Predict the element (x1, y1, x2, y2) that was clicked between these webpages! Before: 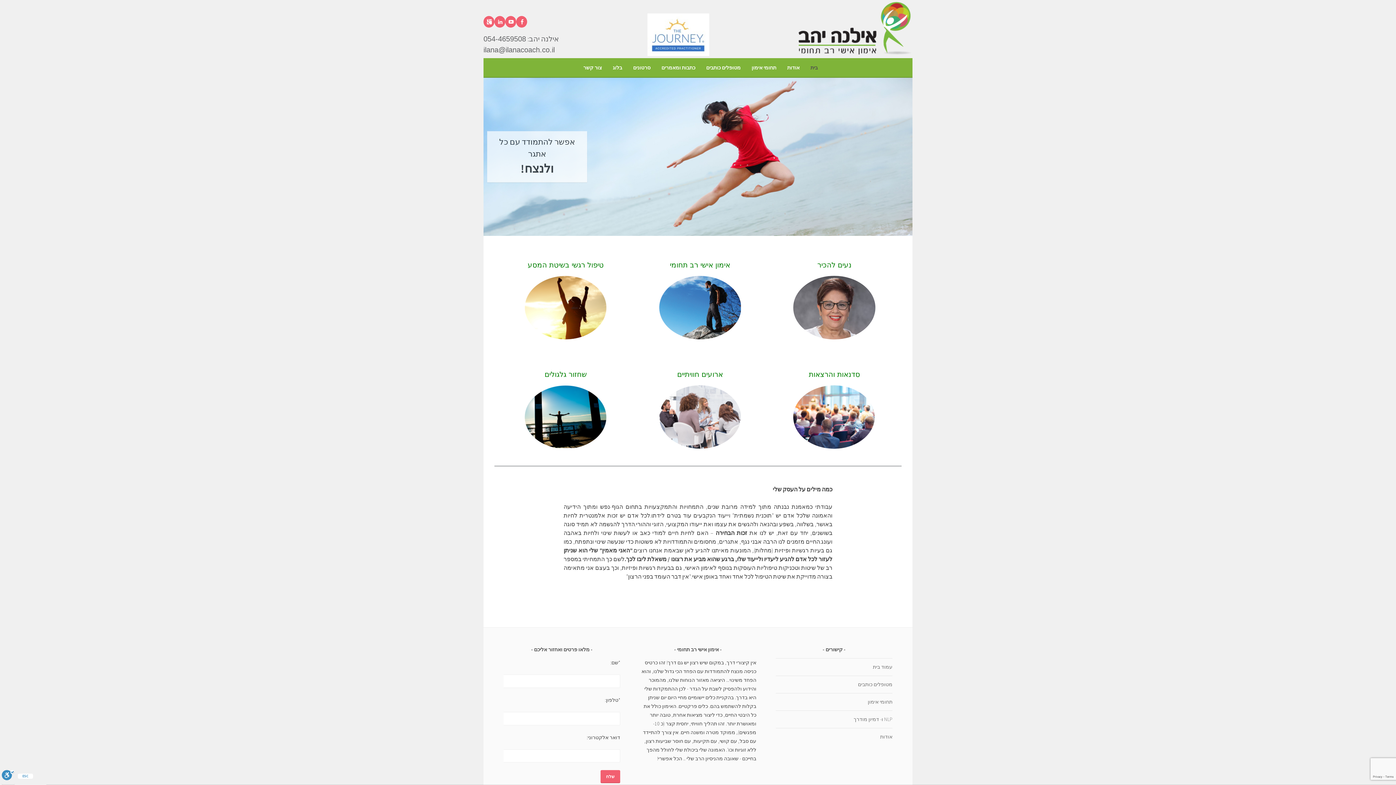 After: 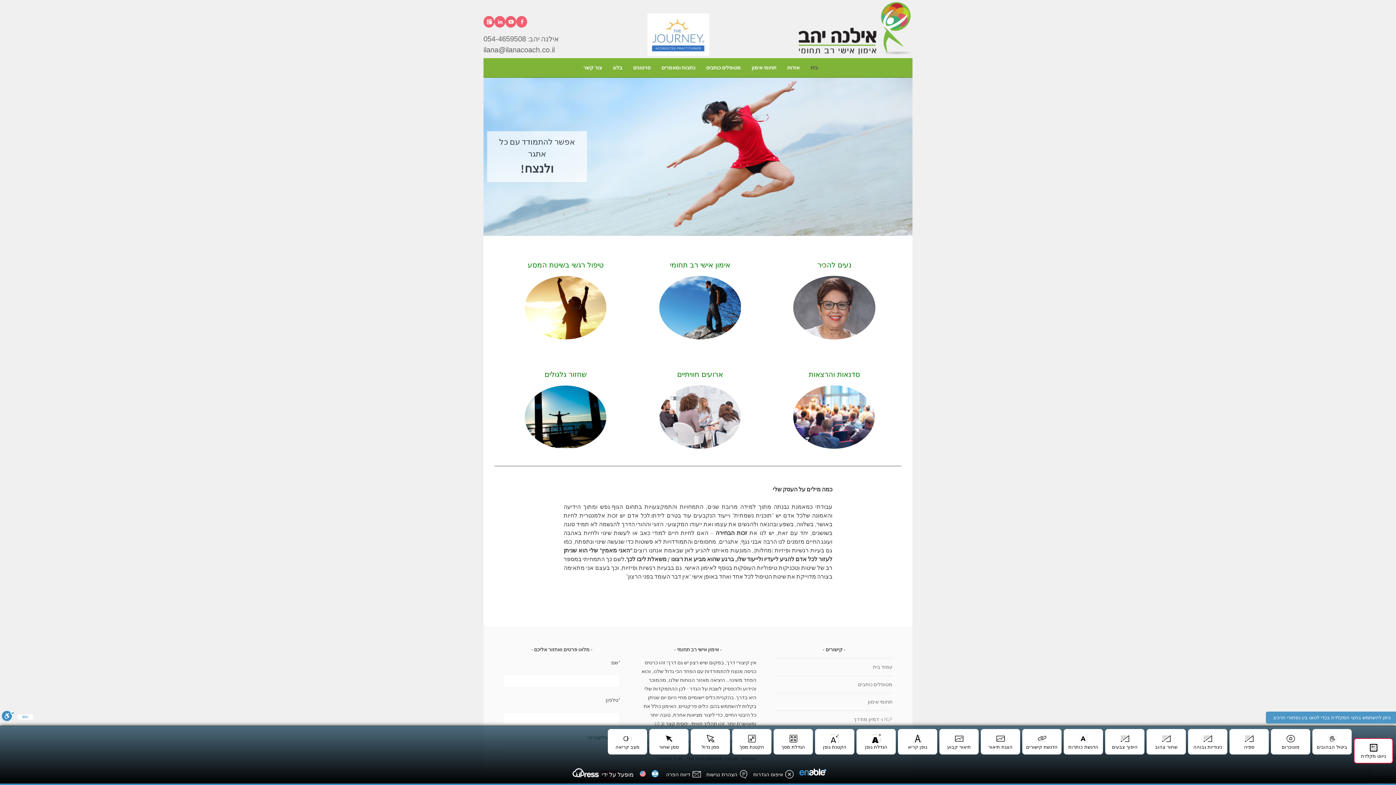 Action: bbox: (1, 770, 14, 785) label: סרגל נגישות